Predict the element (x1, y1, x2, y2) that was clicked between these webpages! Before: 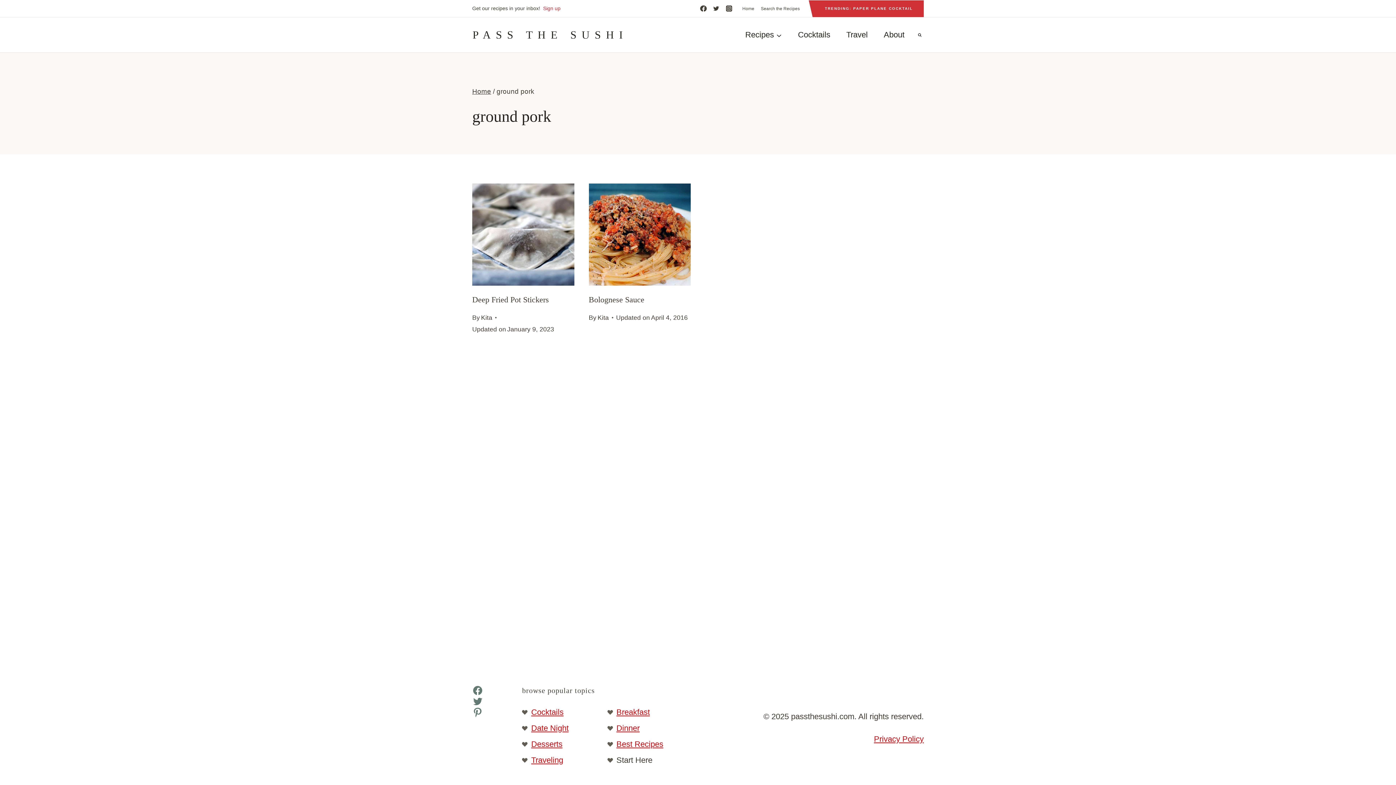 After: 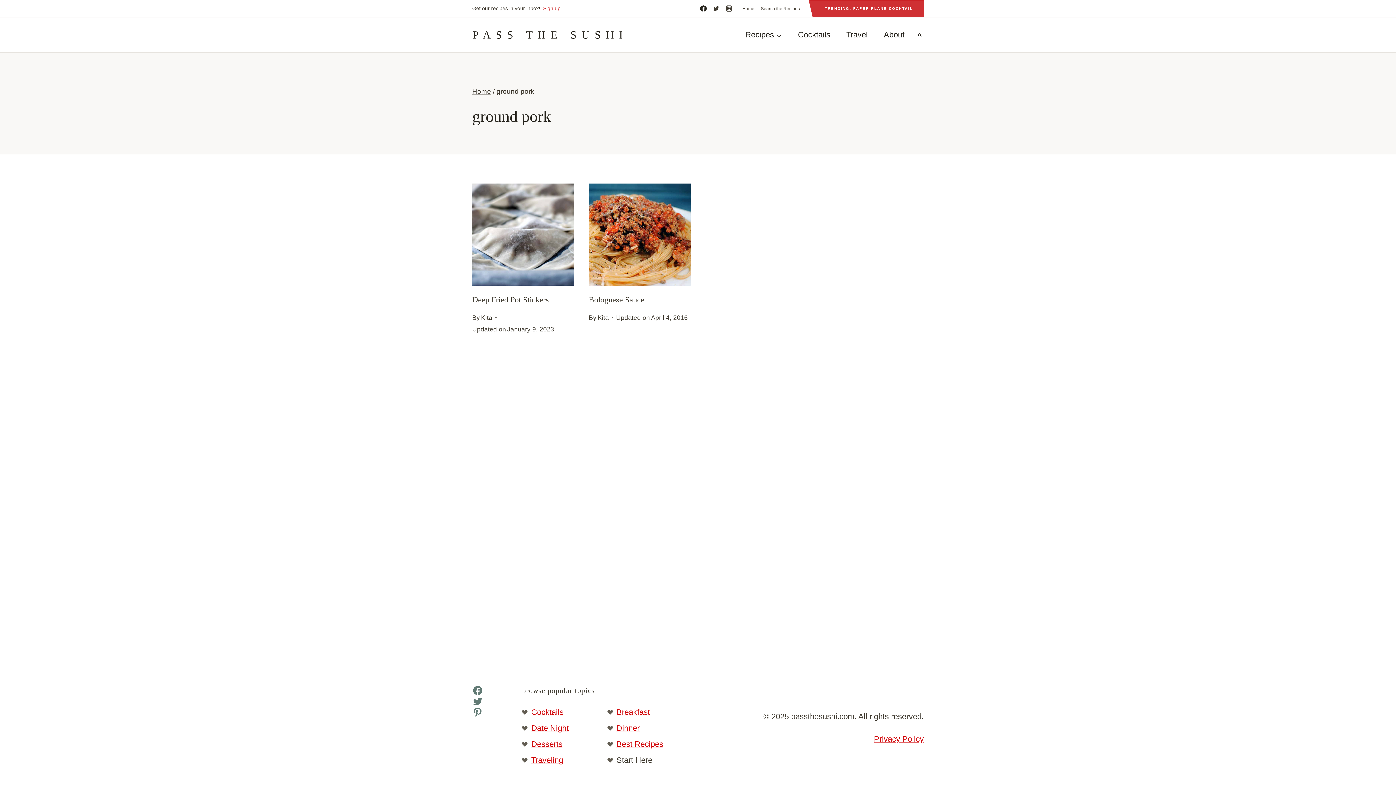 Action: label: Facebook bbox: (697, 2, 710, 14)